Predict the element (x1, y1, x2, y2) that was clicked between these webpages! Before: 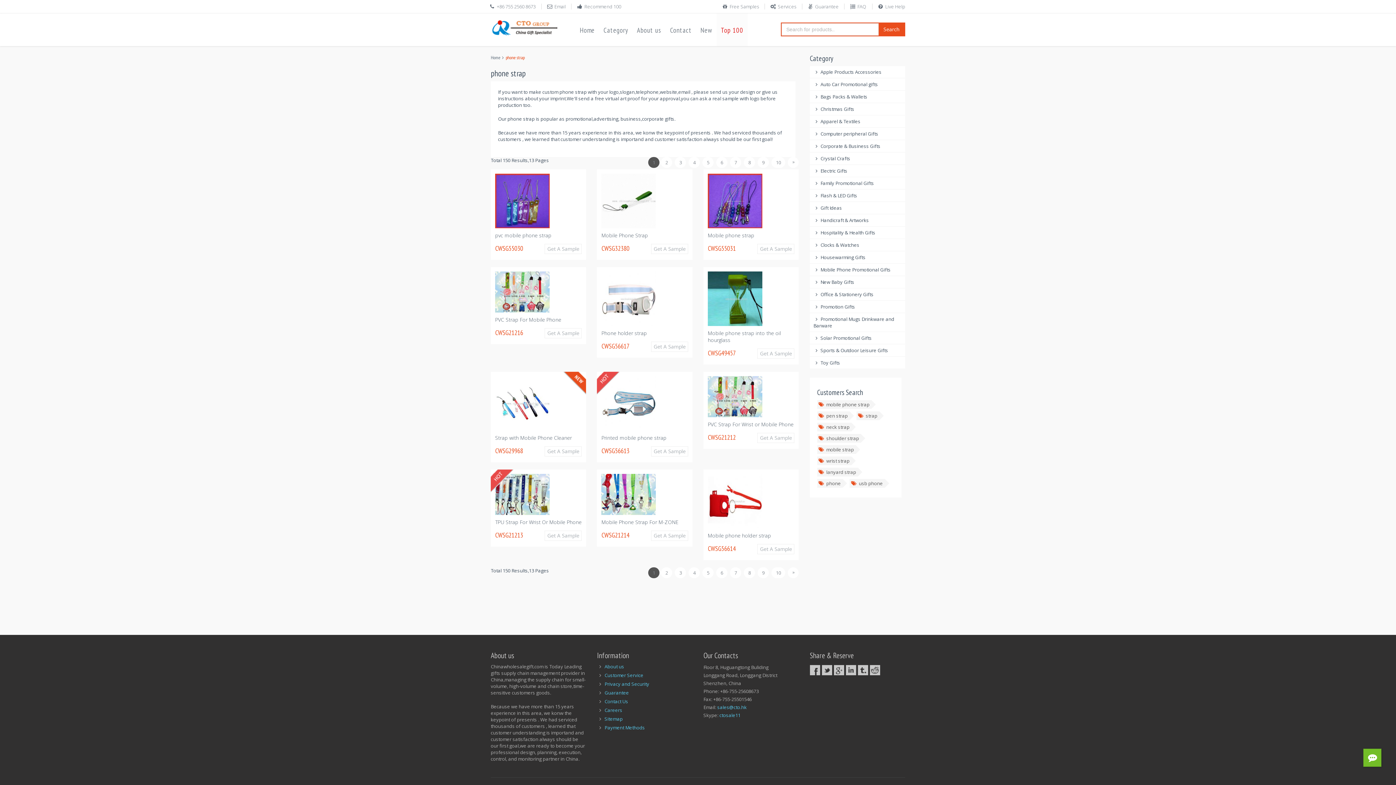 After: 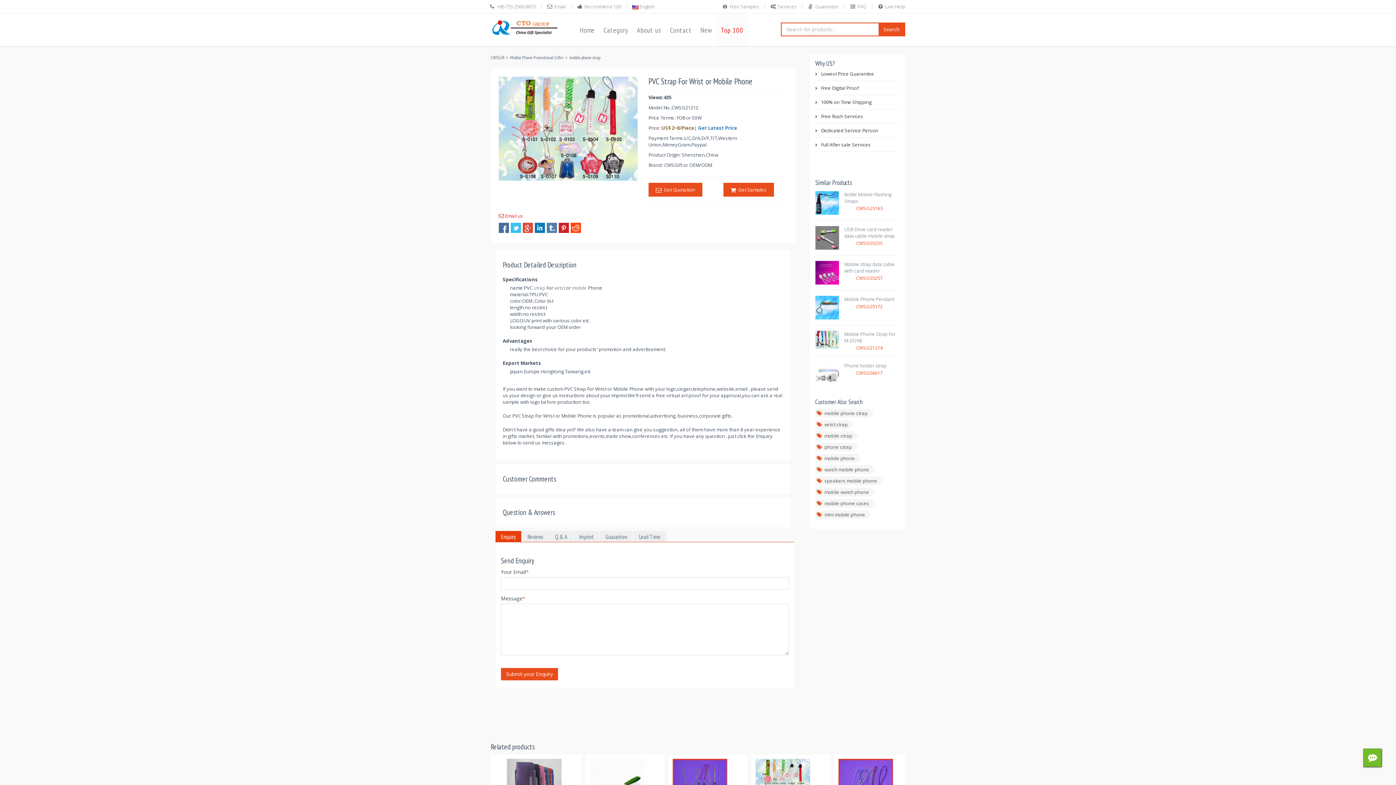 Action: label: PVC Strap For Wrist or Mobile Phone bbox: (707, 420, 793, 427)